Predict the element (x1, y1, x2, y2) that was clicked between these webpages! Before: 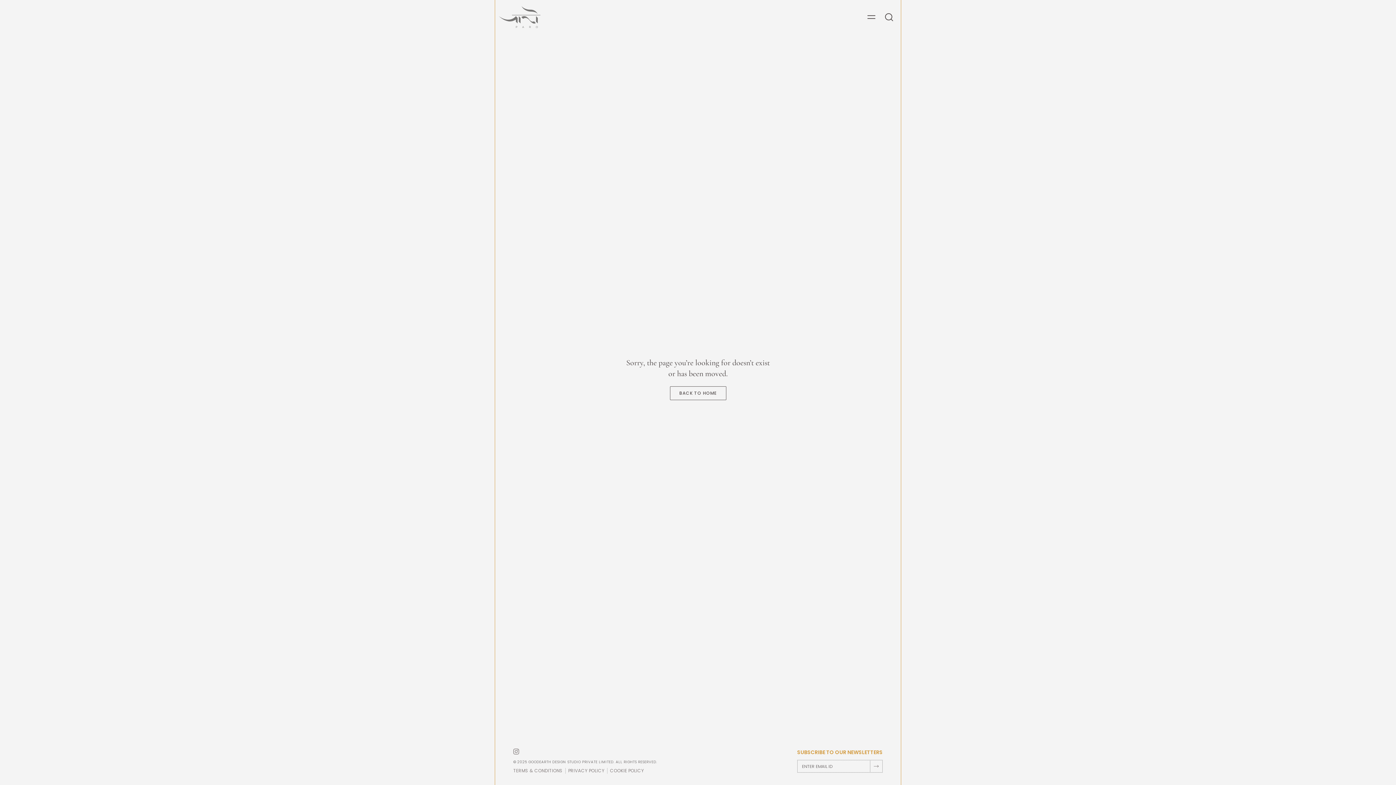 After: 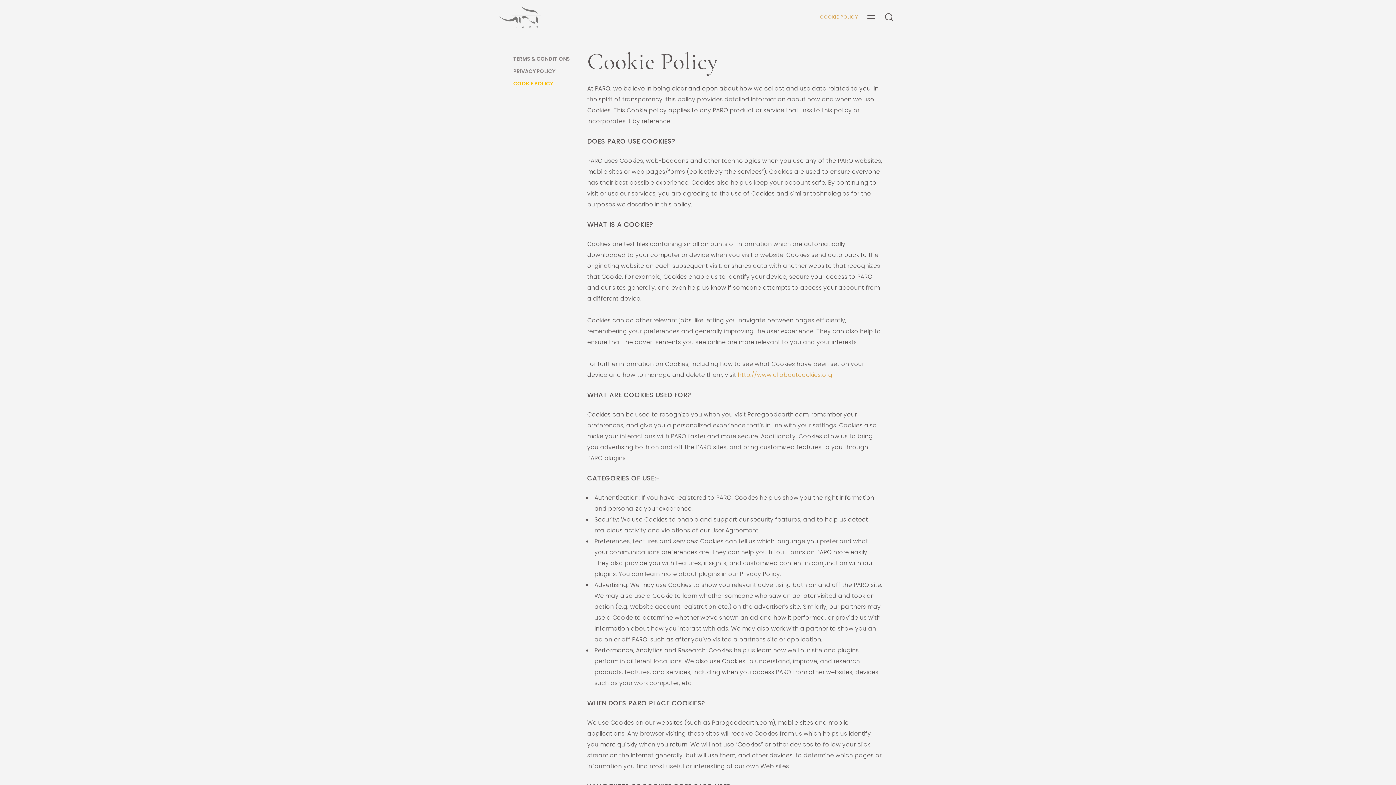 Action: label: COOKIE POLICY bbox: (610, 768, 644, 774)